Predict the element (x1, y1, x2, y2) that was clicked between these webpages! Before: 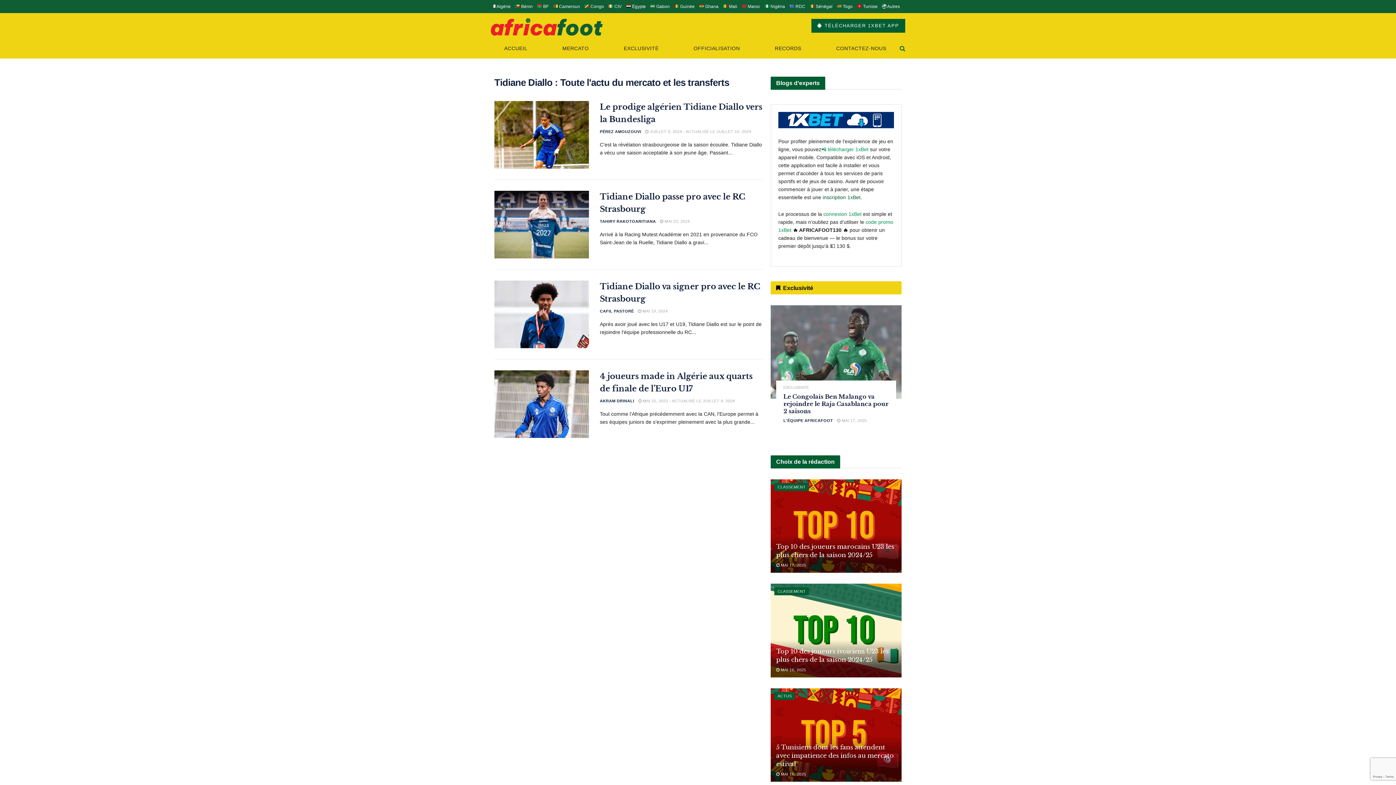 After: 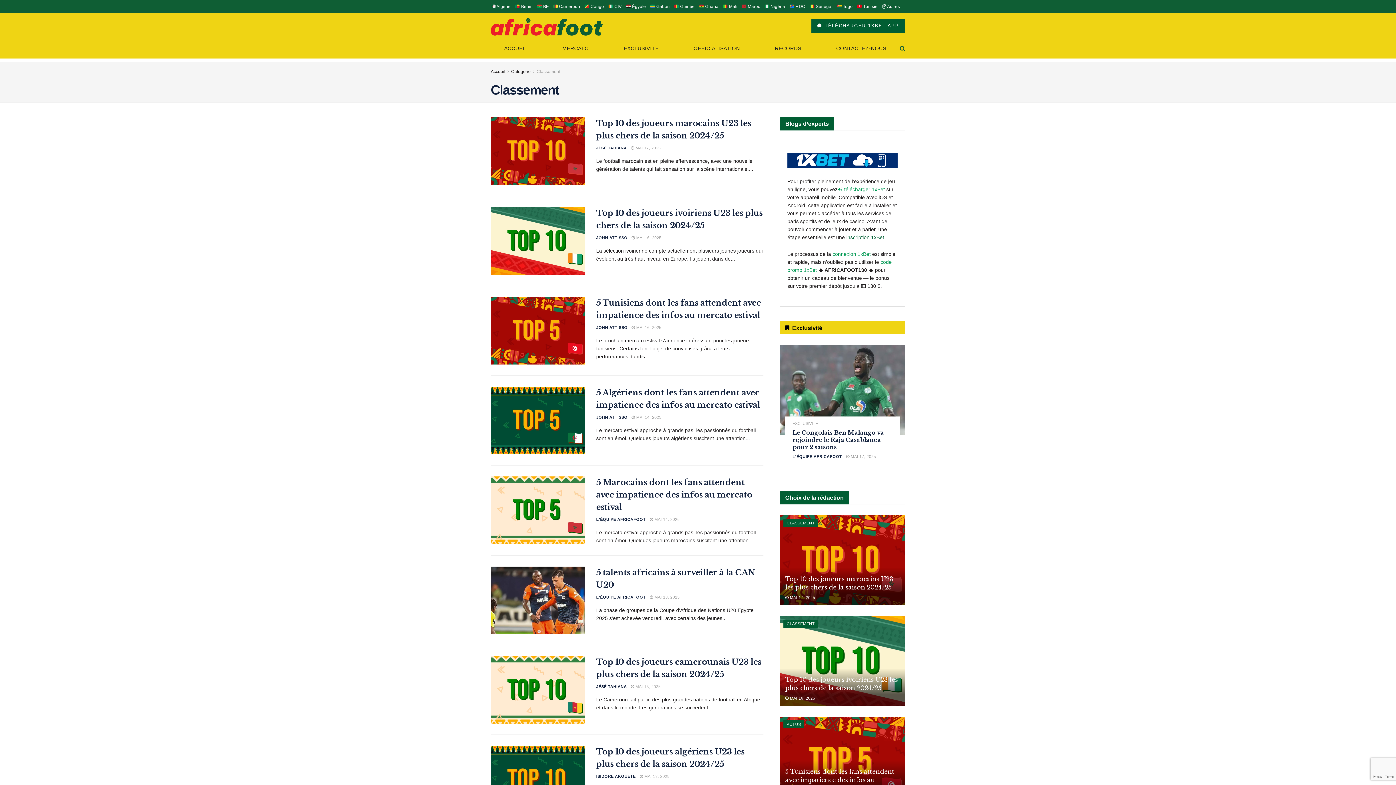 Action: bbox: (774, 483, 809, 491) label: CLASSEMENT